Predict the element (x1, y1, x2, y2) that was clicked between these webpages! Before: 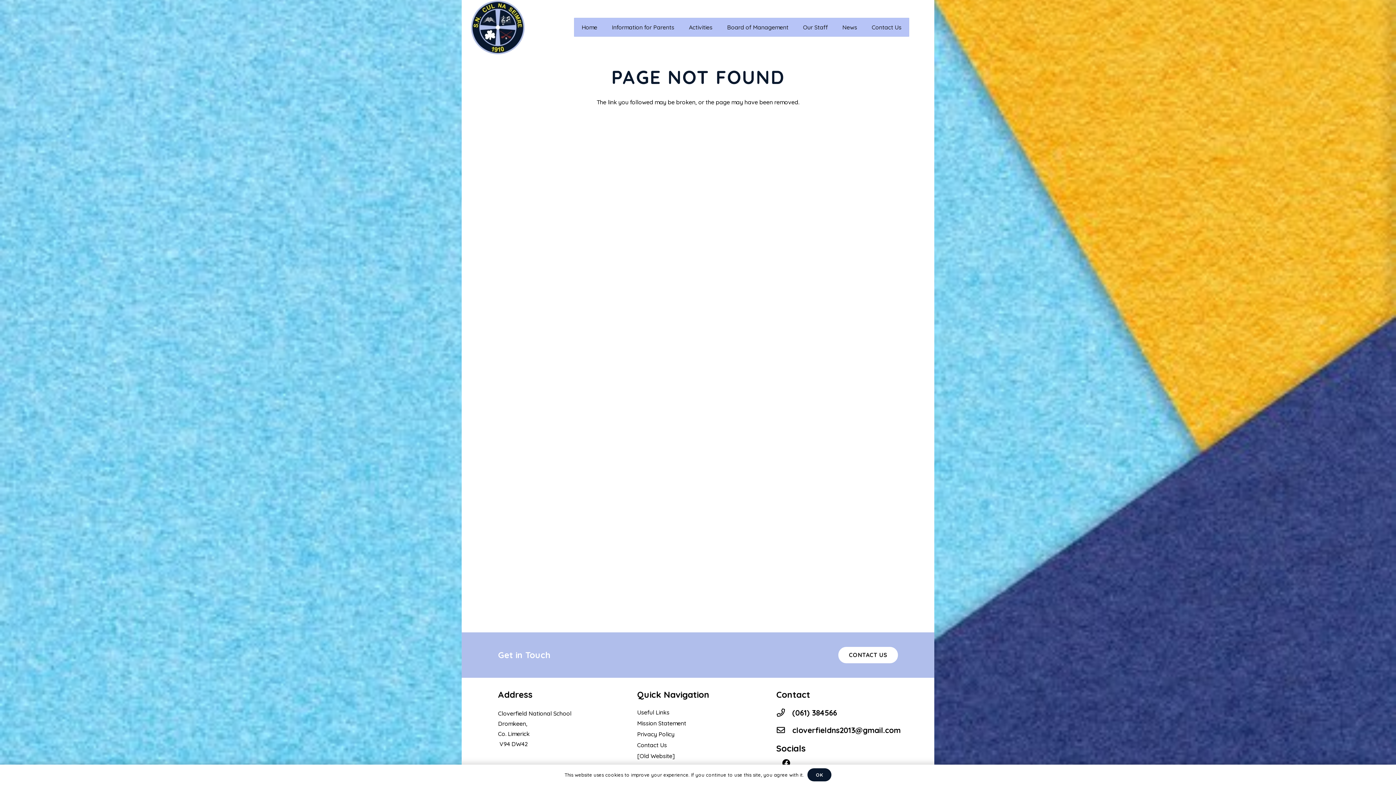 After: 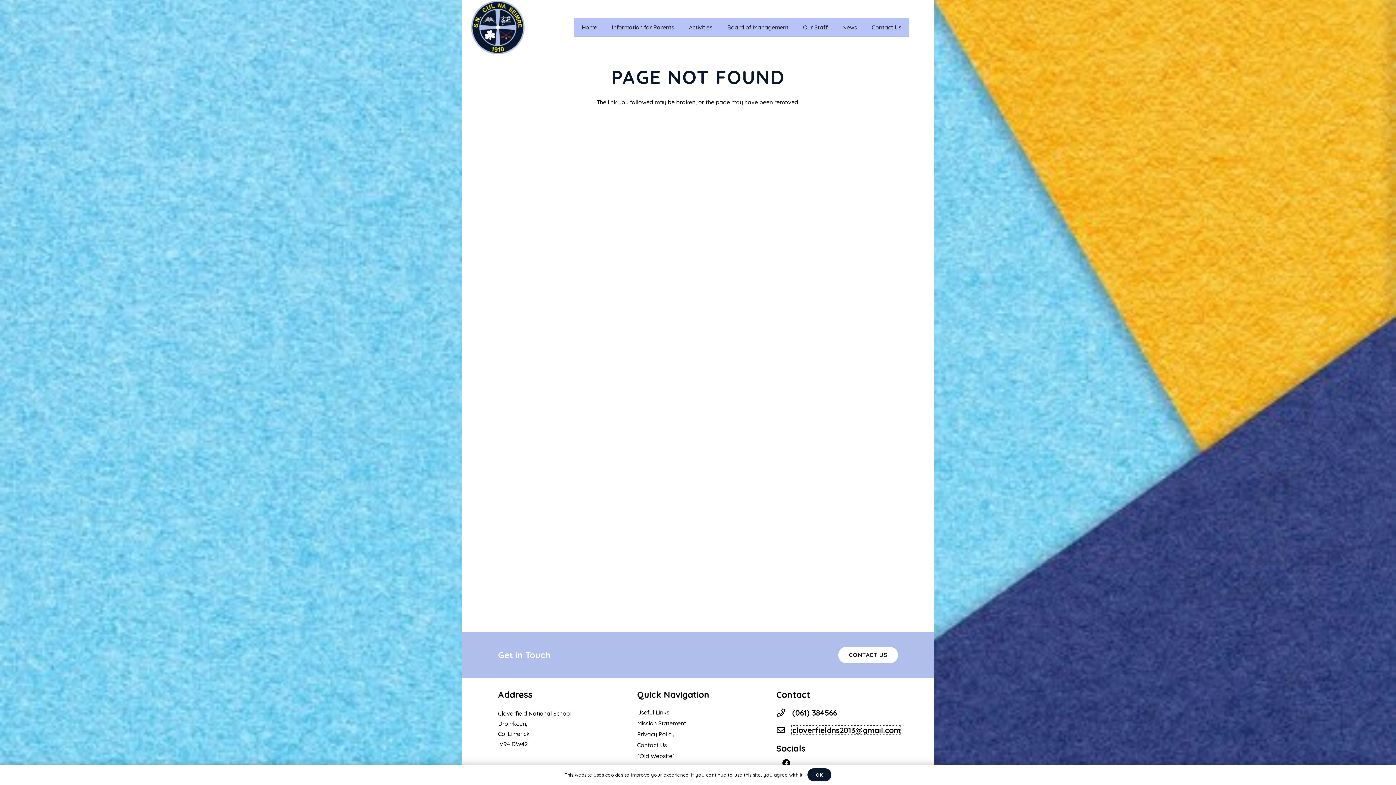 Action: label: cloverfieldns2013@gmail.com bbox: (792, 726, 900, 734)